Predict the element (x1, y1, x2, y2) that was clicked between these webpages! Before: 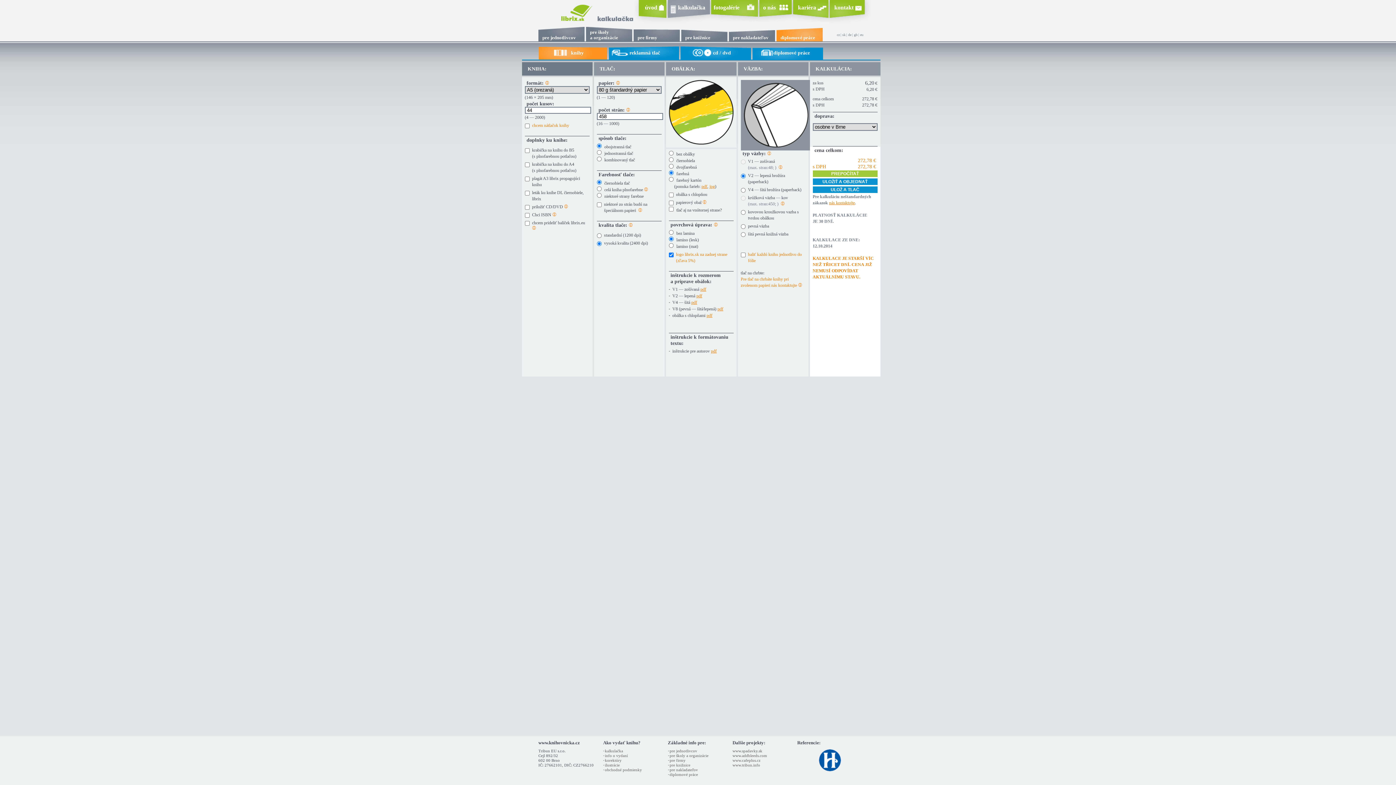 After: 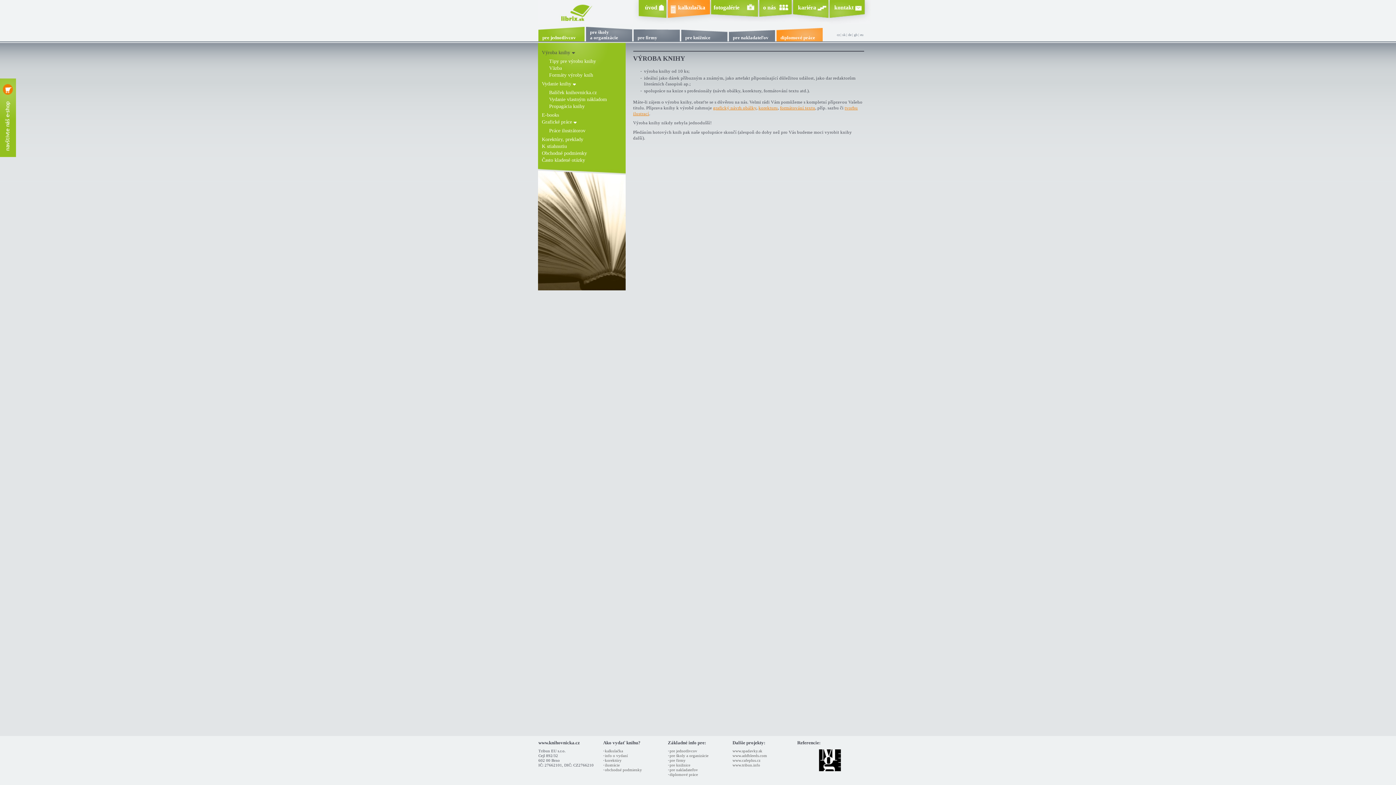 Action: label: pre jednotlivcov bbox: (538, 26, 584, 41)